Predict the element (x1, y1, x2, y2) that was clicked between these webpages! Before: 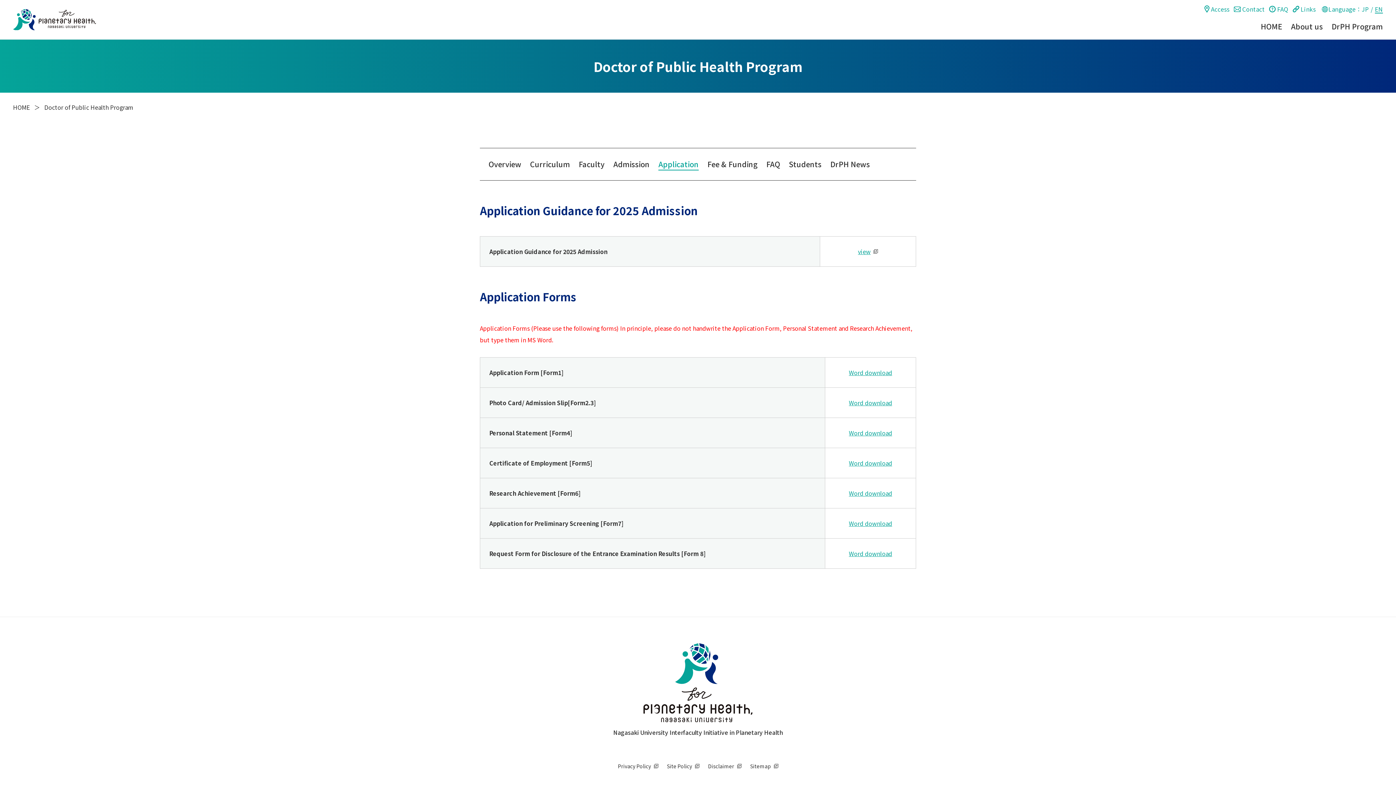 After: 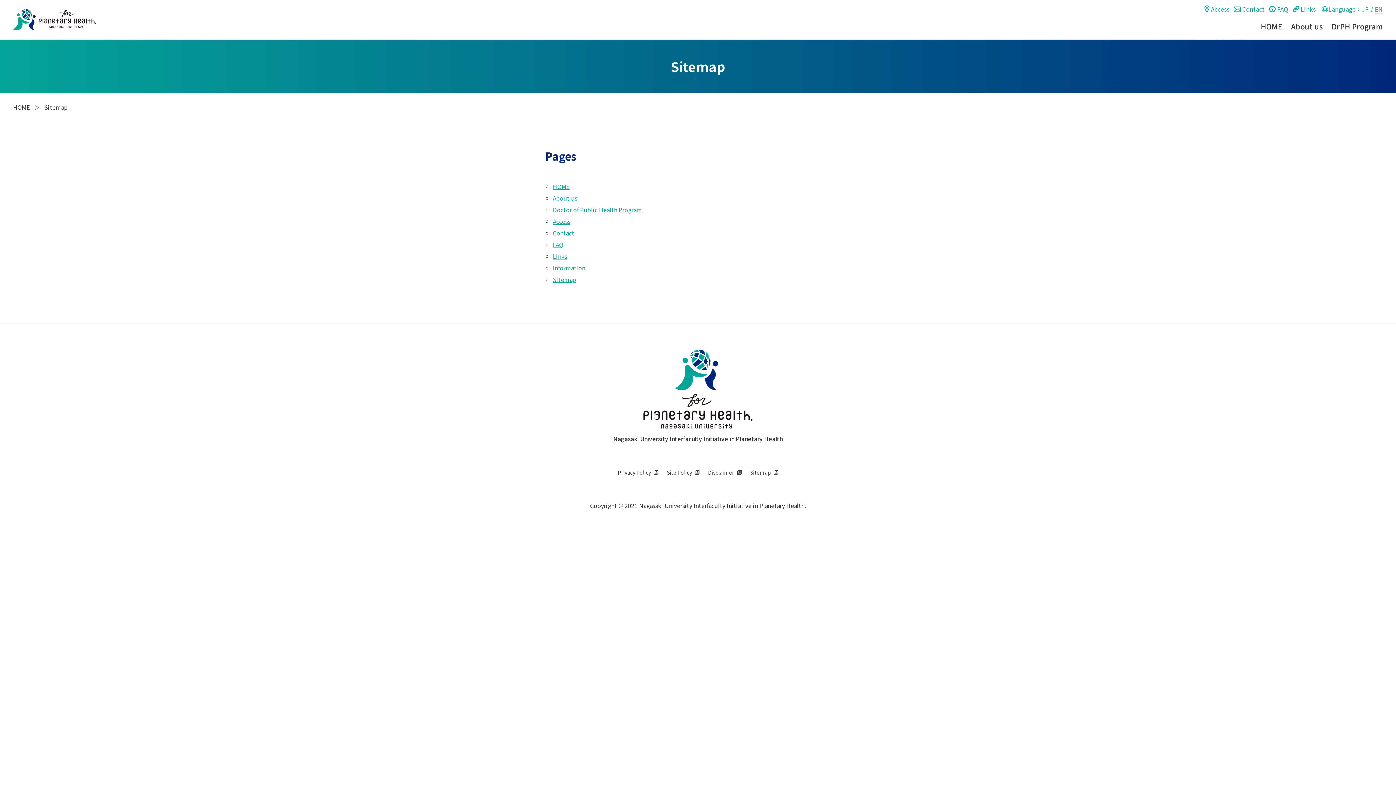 Action: label: Sitemap bbox: (750, 761, 778, 771)